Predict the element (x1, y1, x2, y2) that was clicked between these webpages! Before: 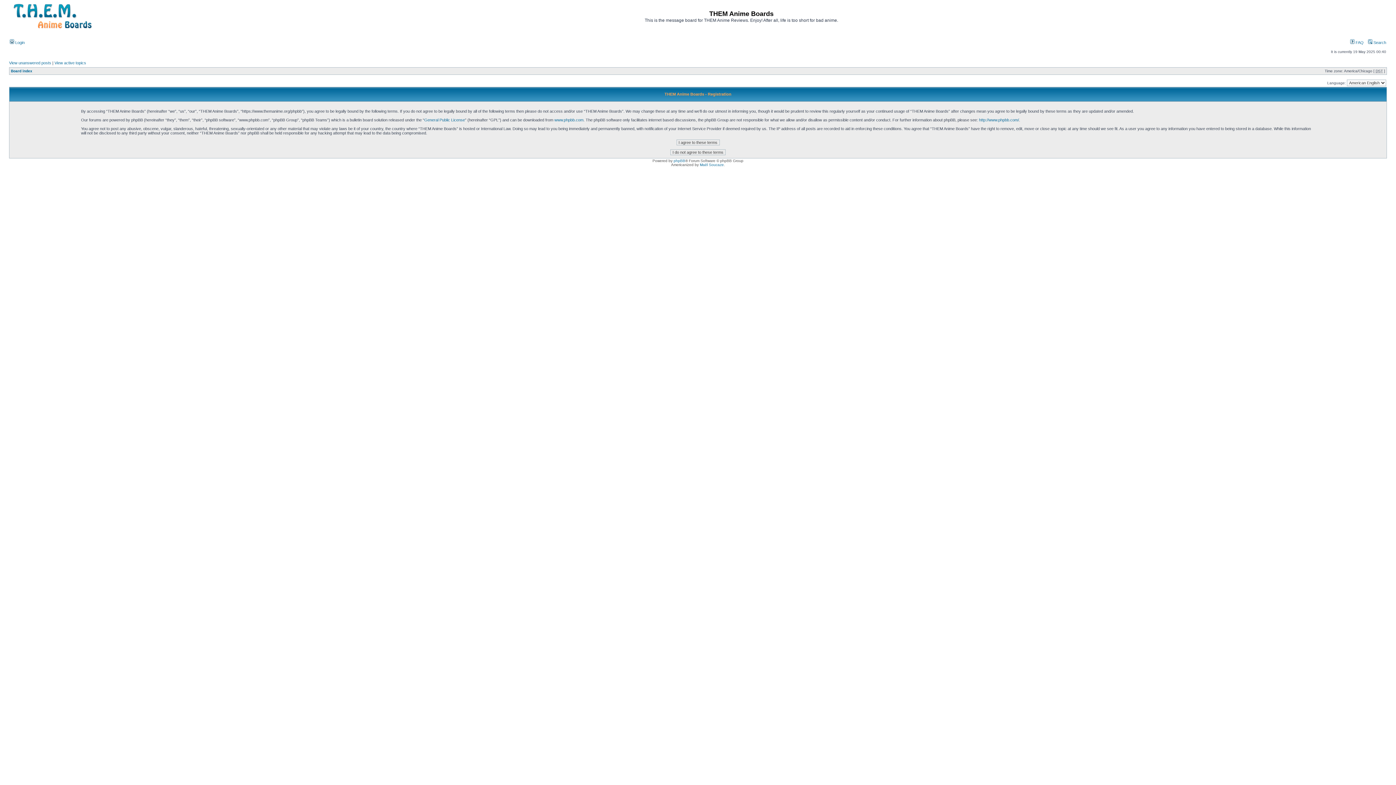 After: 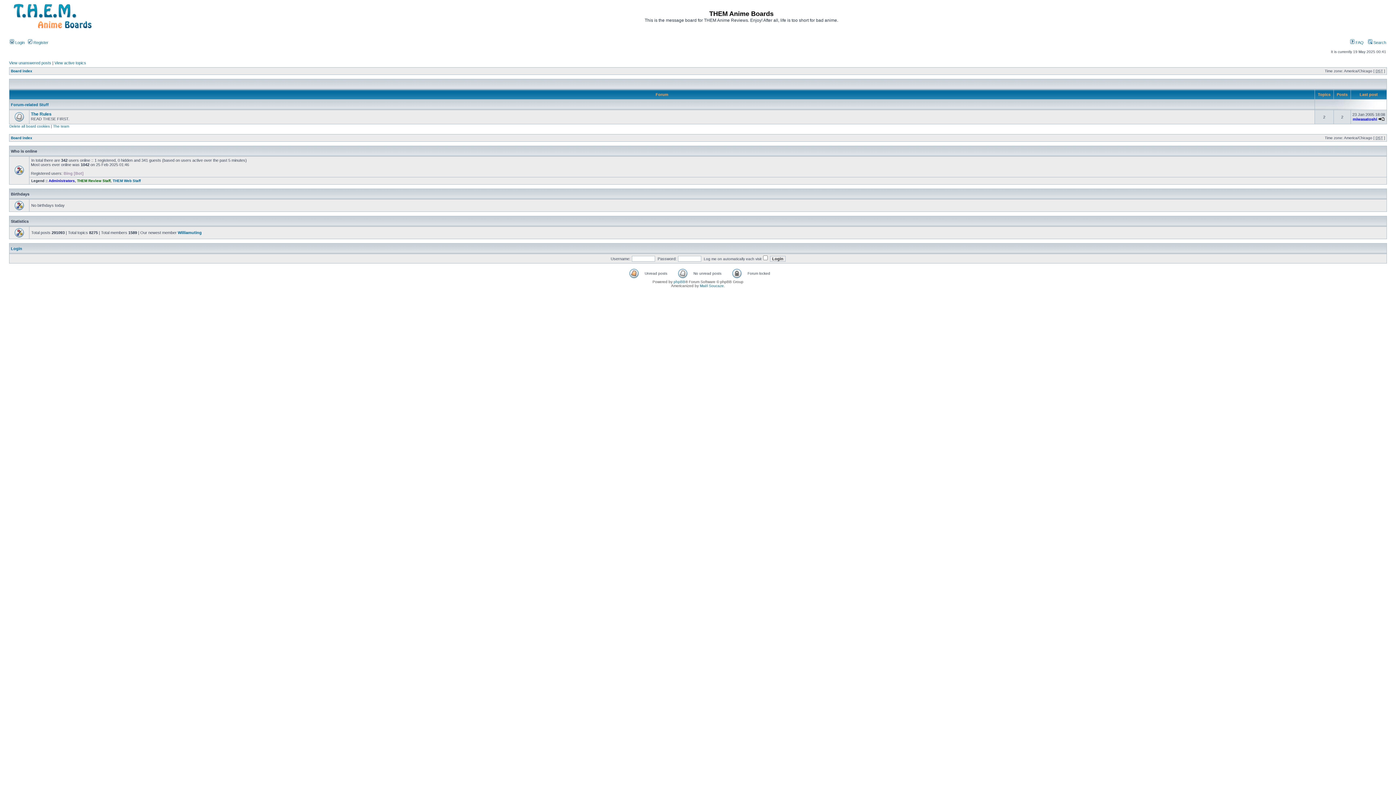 Action: bbox: (9, 29, 95, 33)